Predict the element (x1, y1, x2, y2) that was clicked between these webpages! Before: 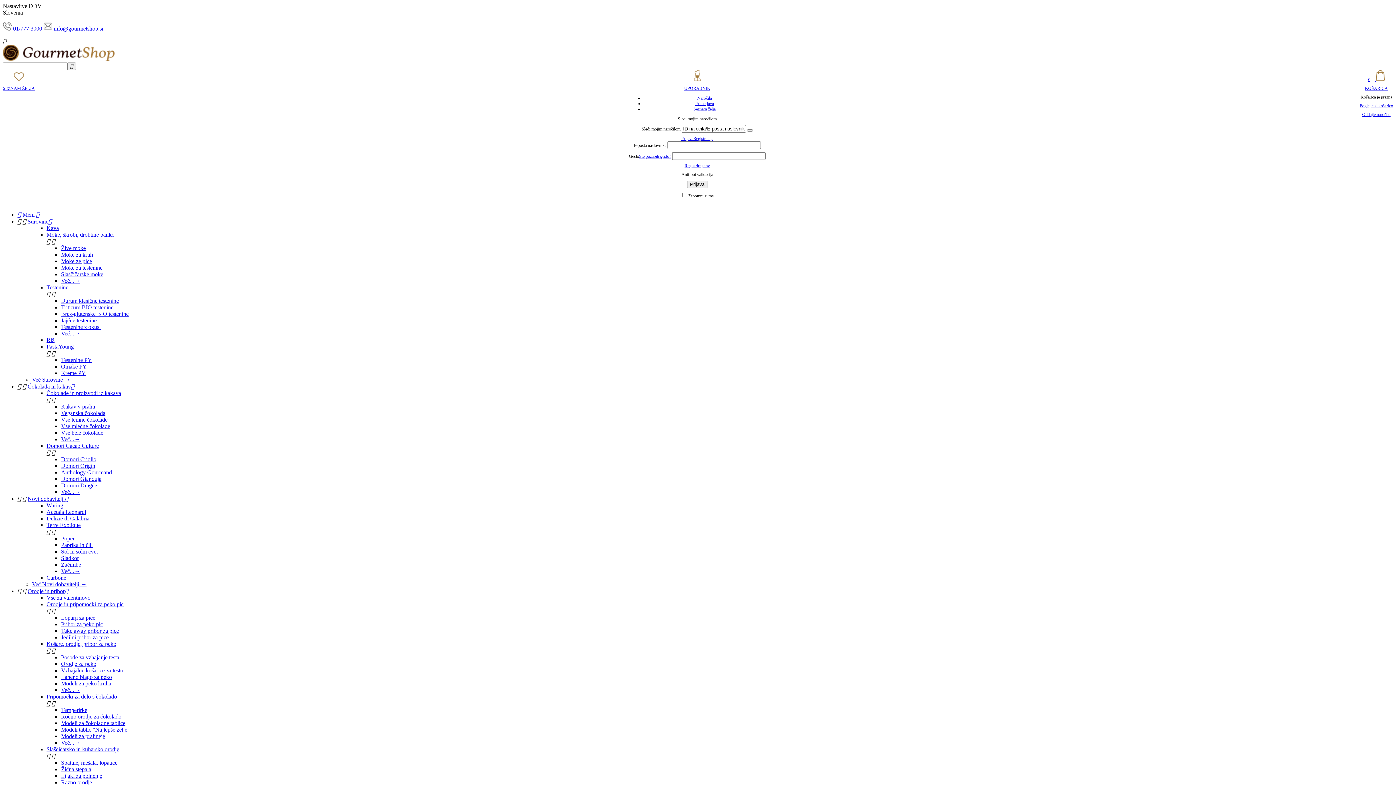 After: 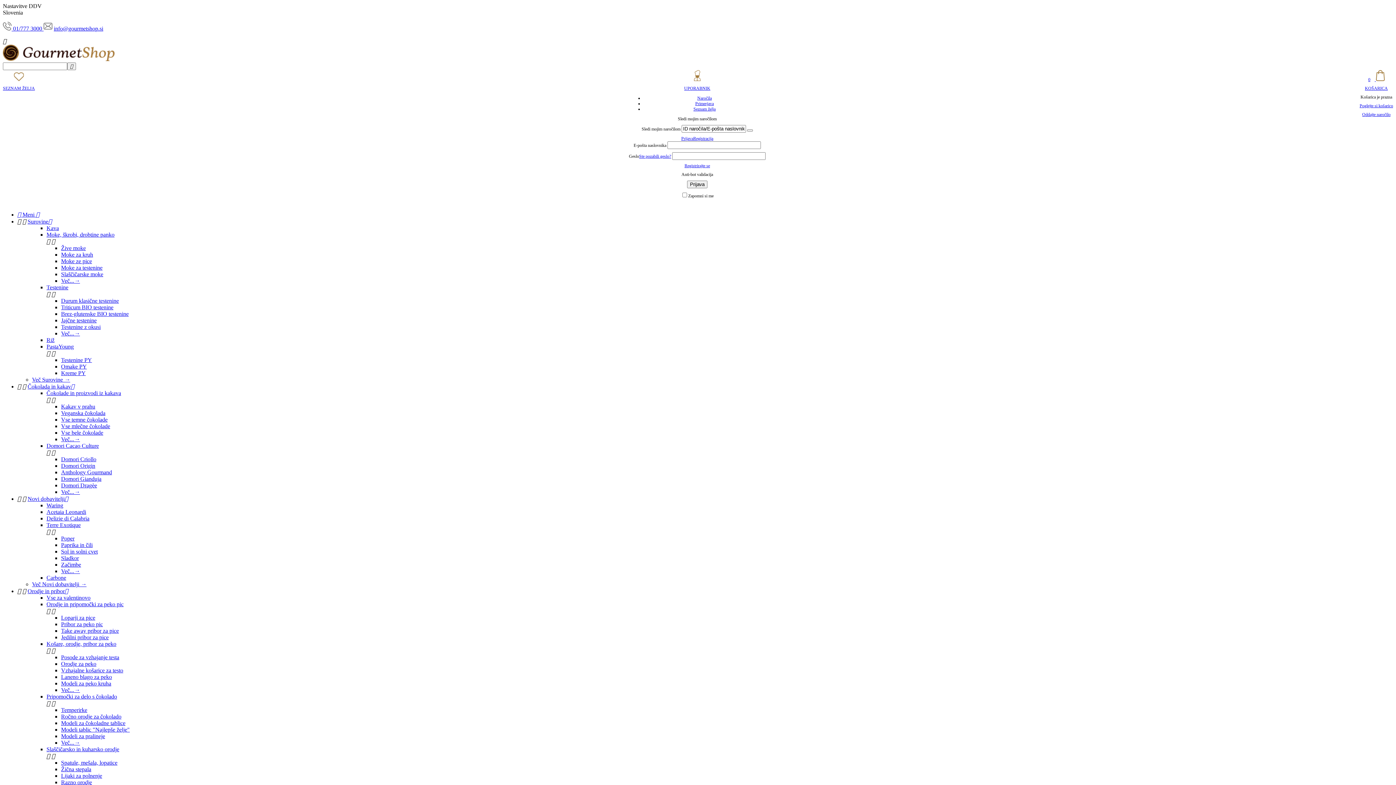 Action: label: Loparji za pice bbox: (61, 614, 95, 621)